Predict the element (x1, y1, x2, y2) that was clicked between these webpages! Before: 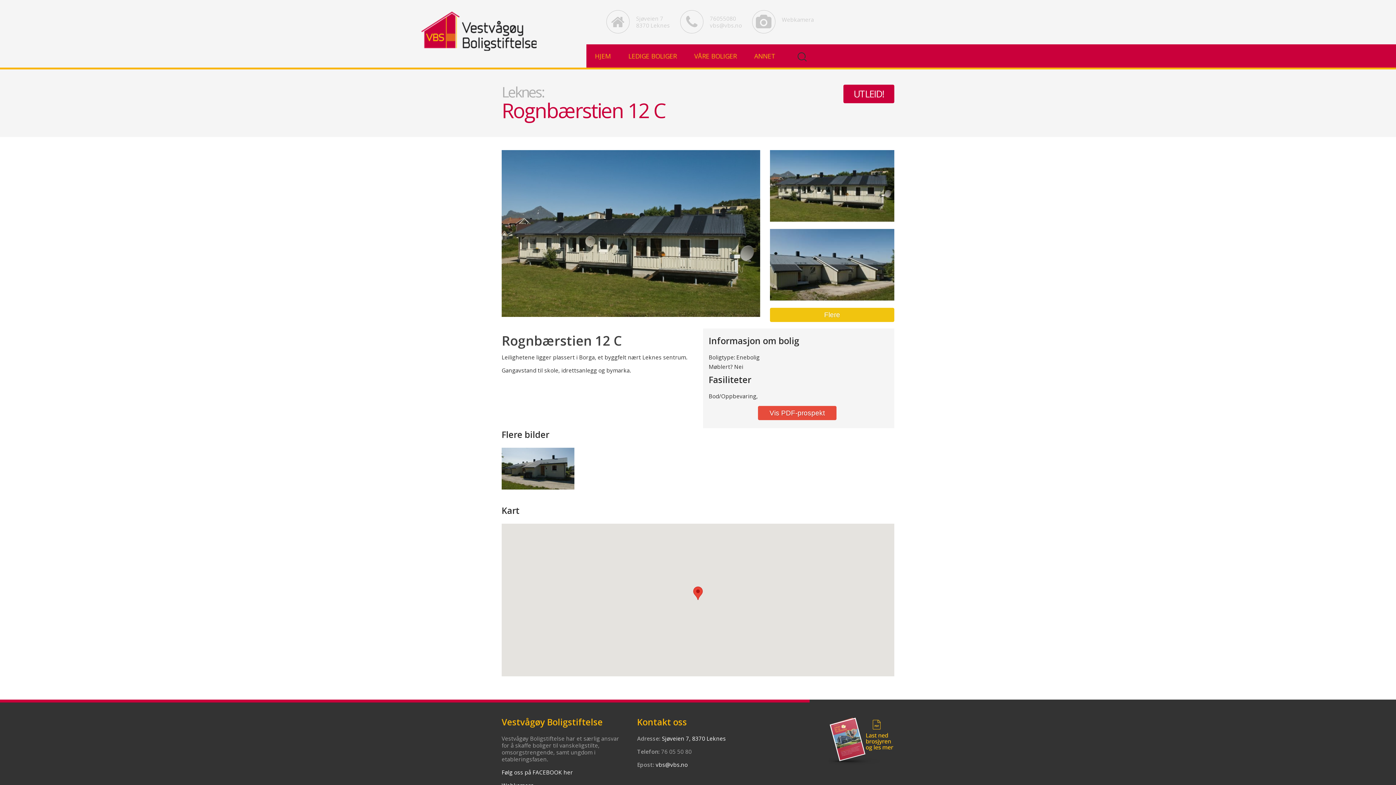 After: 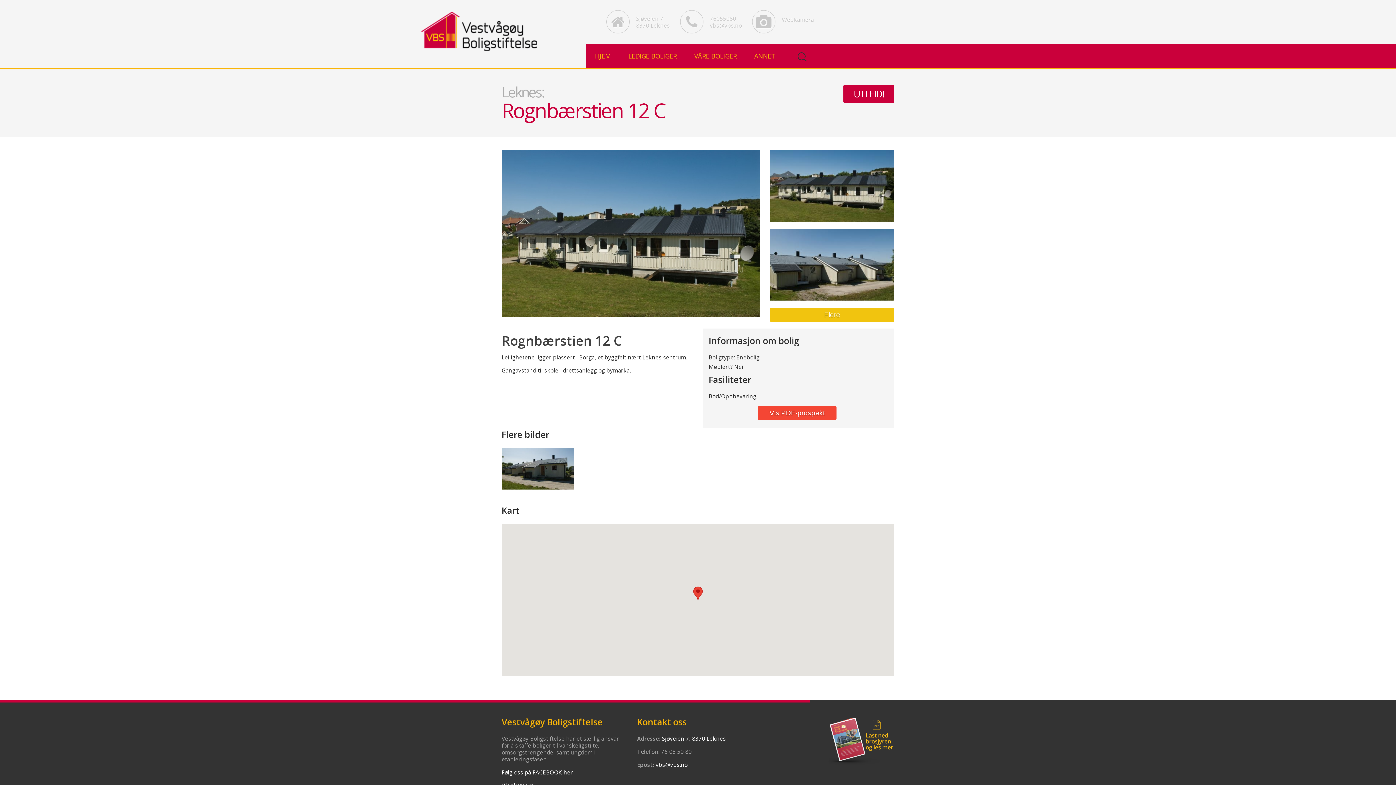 Action: bbox: (758, 406, 836, 420) label: Vis PDF-prospekt